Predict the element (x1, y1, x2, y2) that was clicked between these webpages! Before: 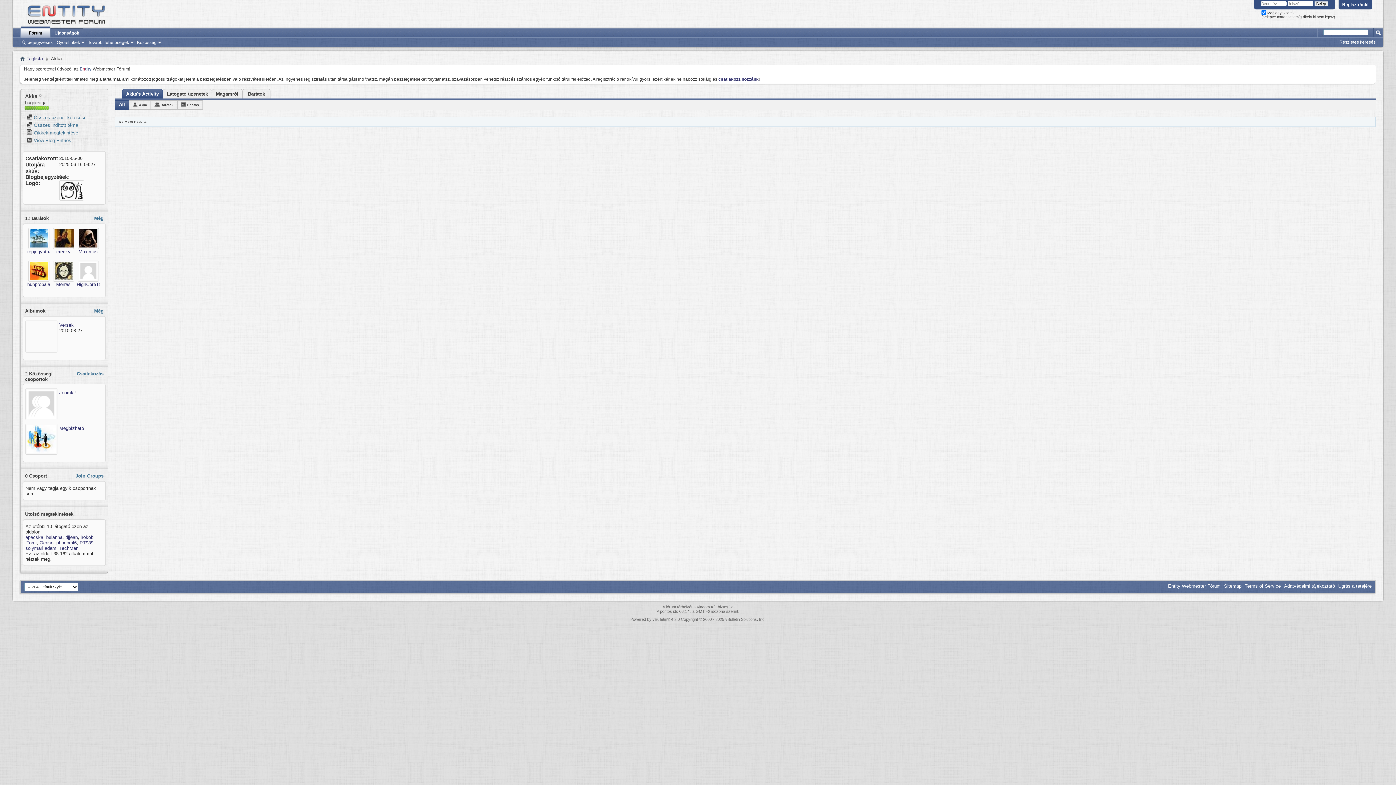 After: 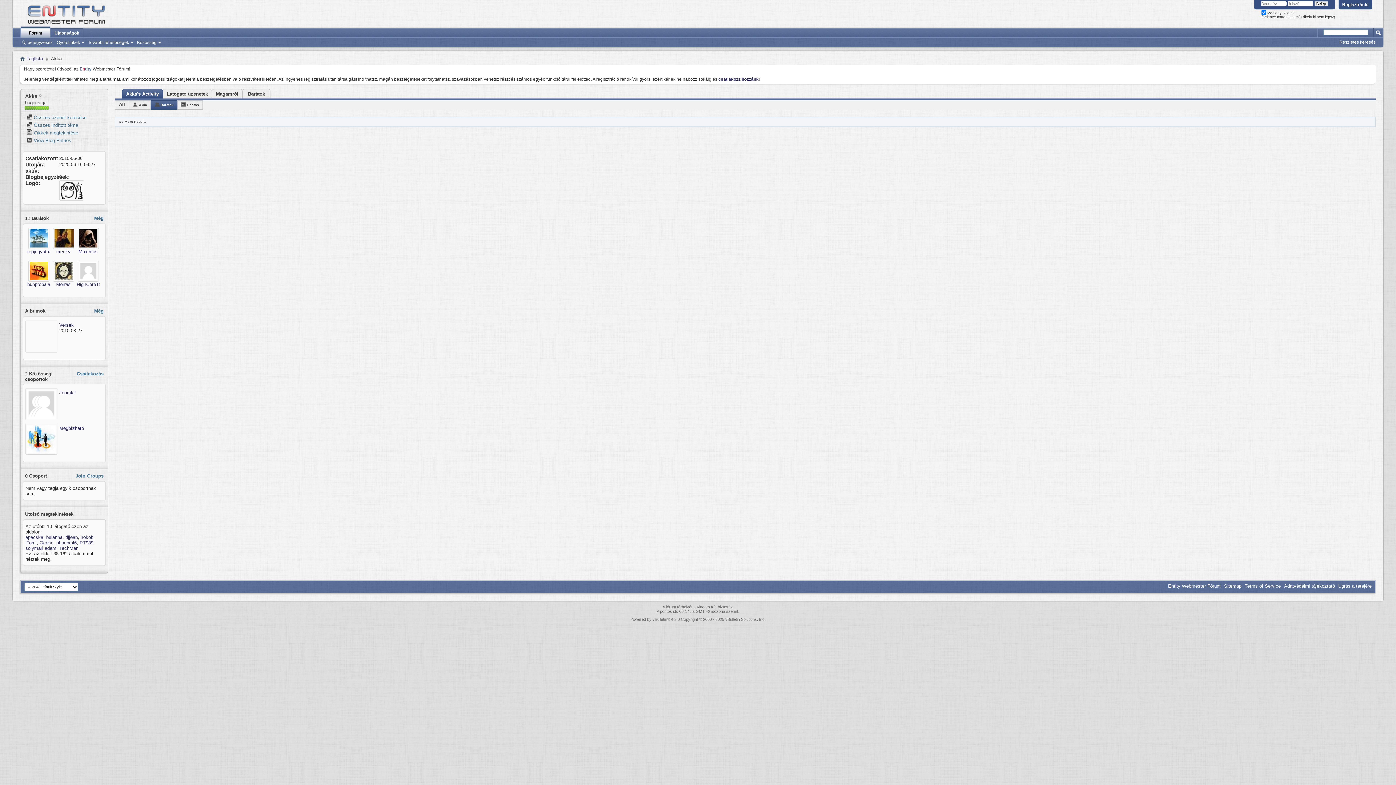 Action: label: Barátok bbox: (154, 100, 177, 109)